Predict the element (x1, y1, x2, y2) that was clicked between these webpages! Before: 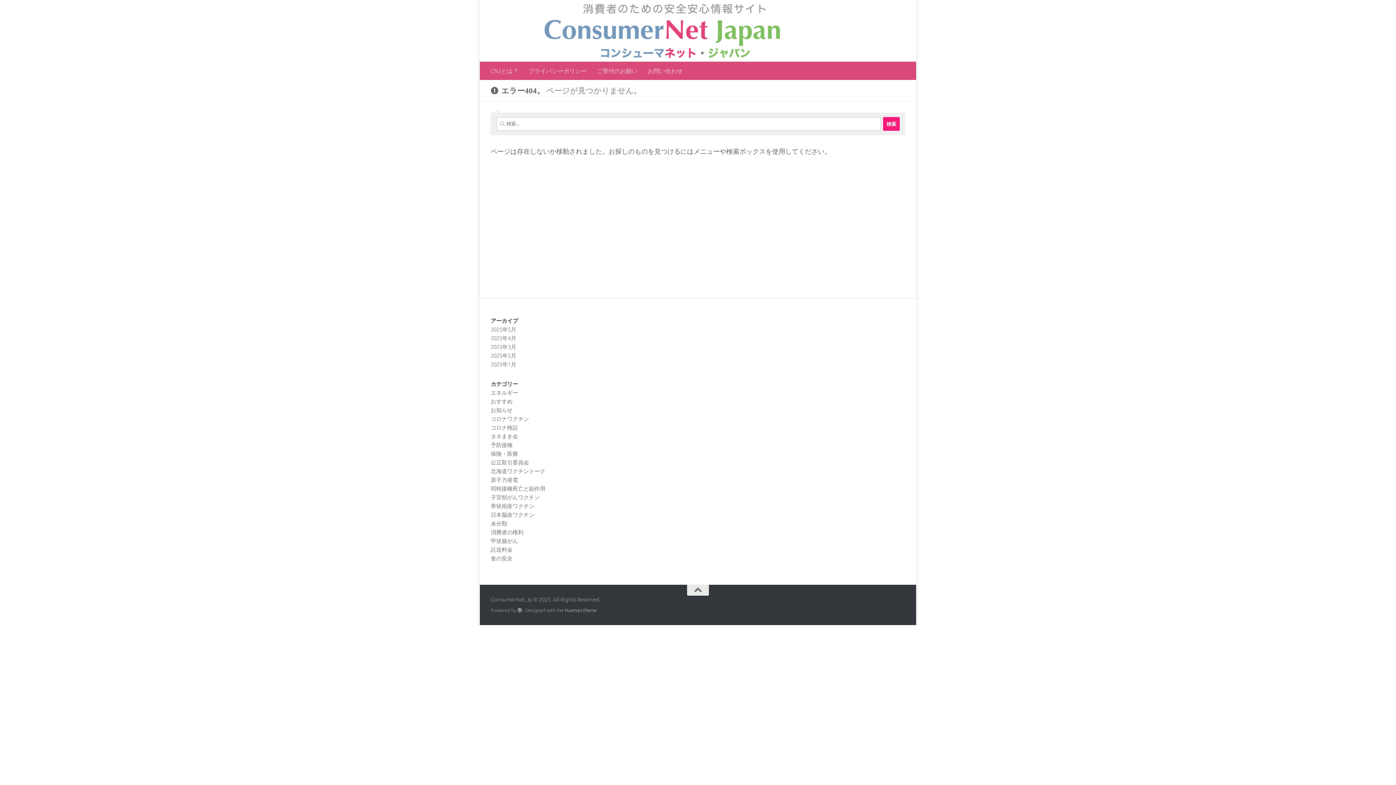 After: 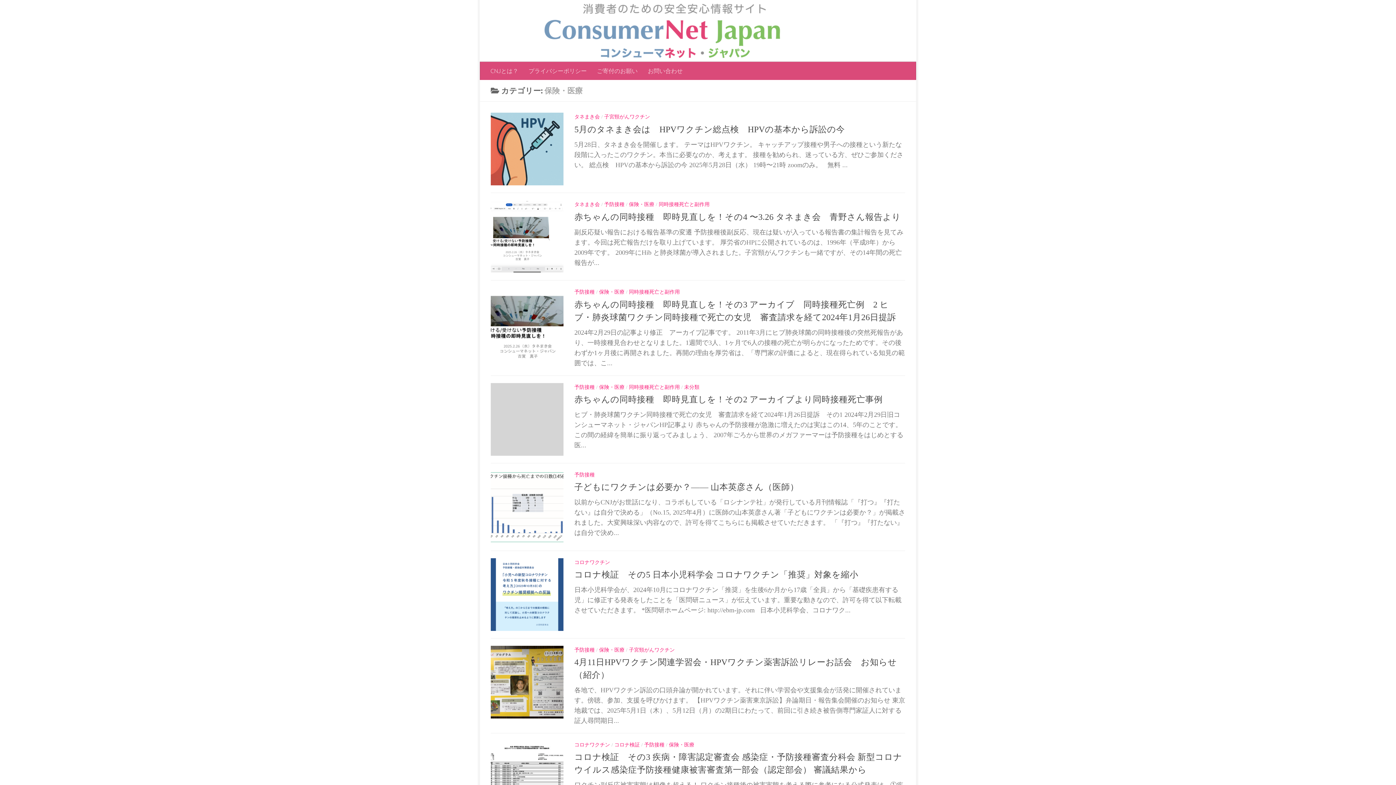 Action: label: 保険・医療 bbox: (490, 451, 518, 457)